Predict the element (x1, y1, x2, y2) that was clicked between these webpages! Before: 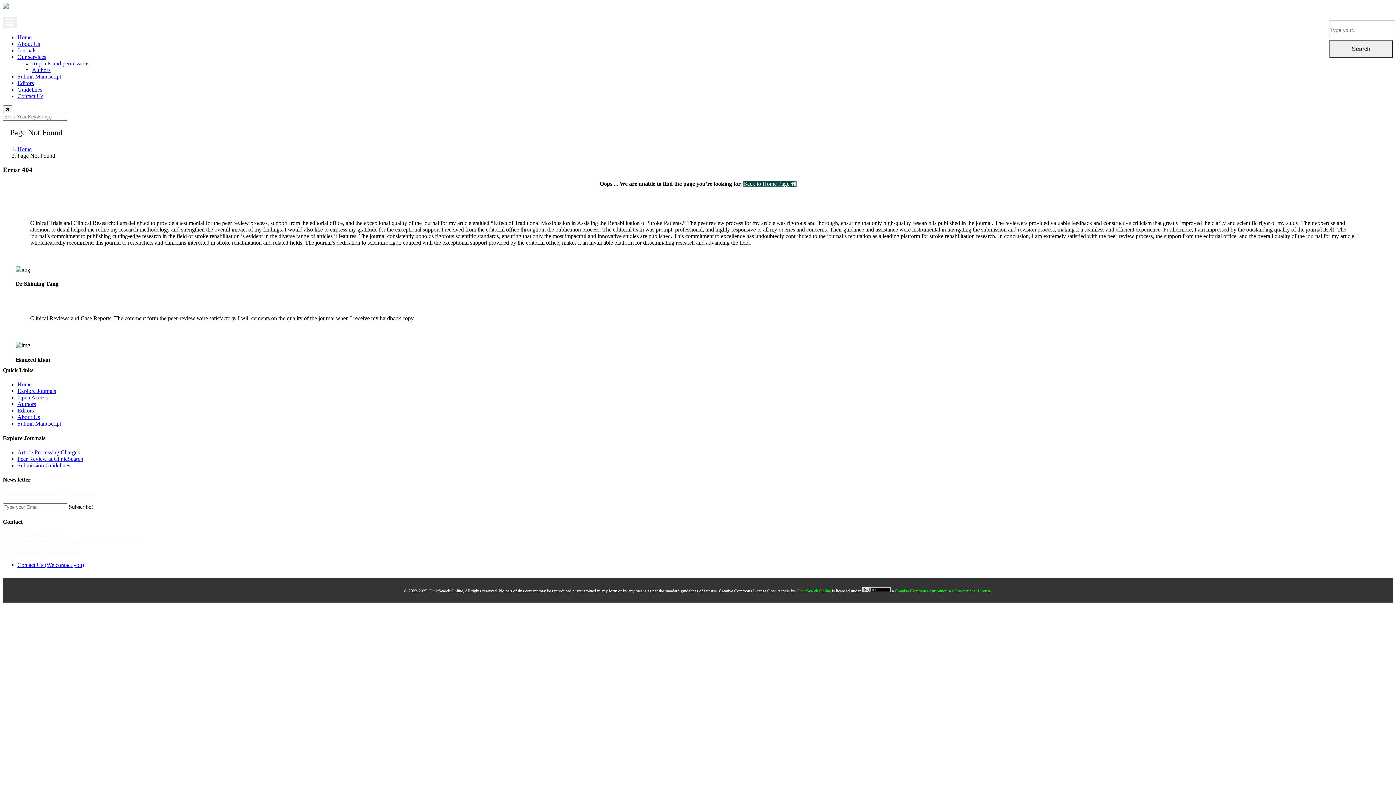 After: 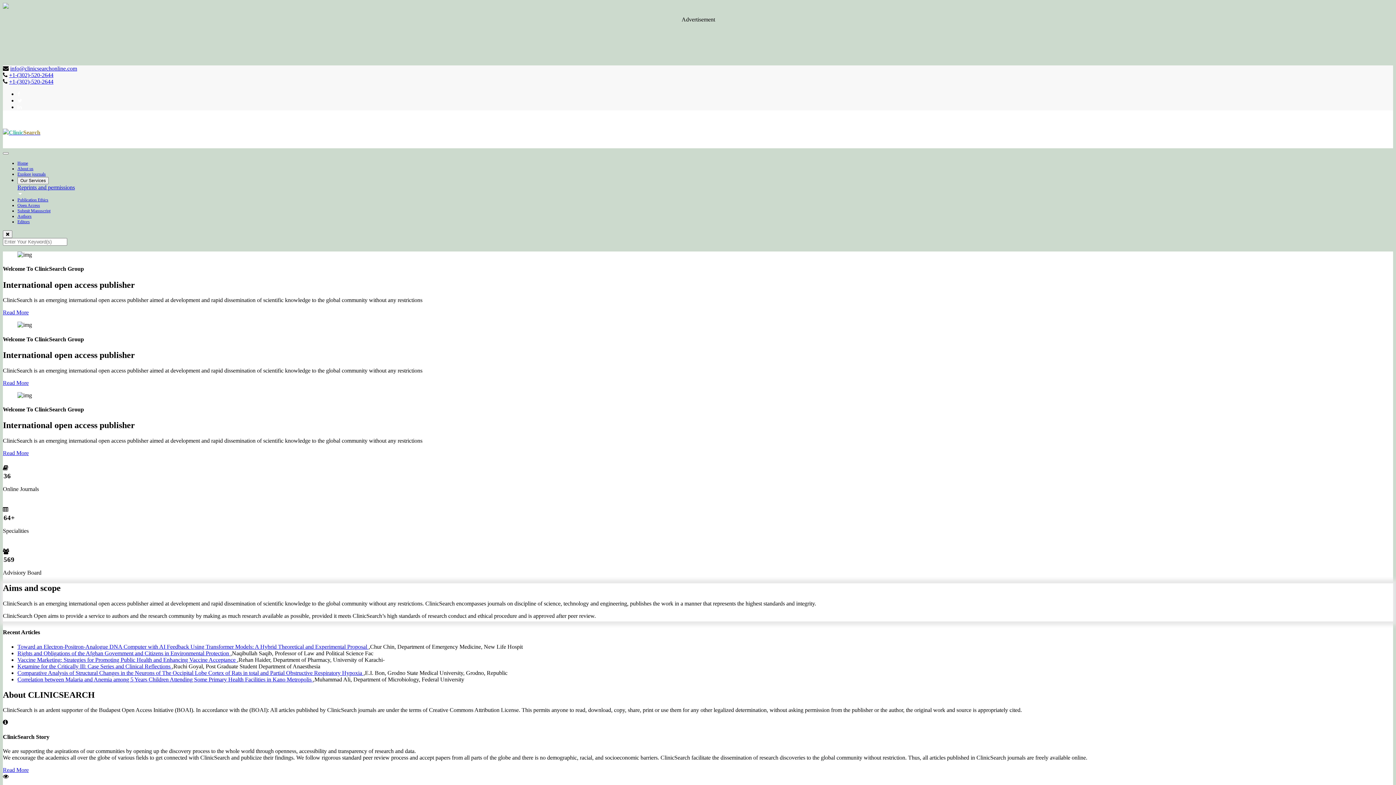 Action: bbox: (17, 381, 31, 387) label: Home